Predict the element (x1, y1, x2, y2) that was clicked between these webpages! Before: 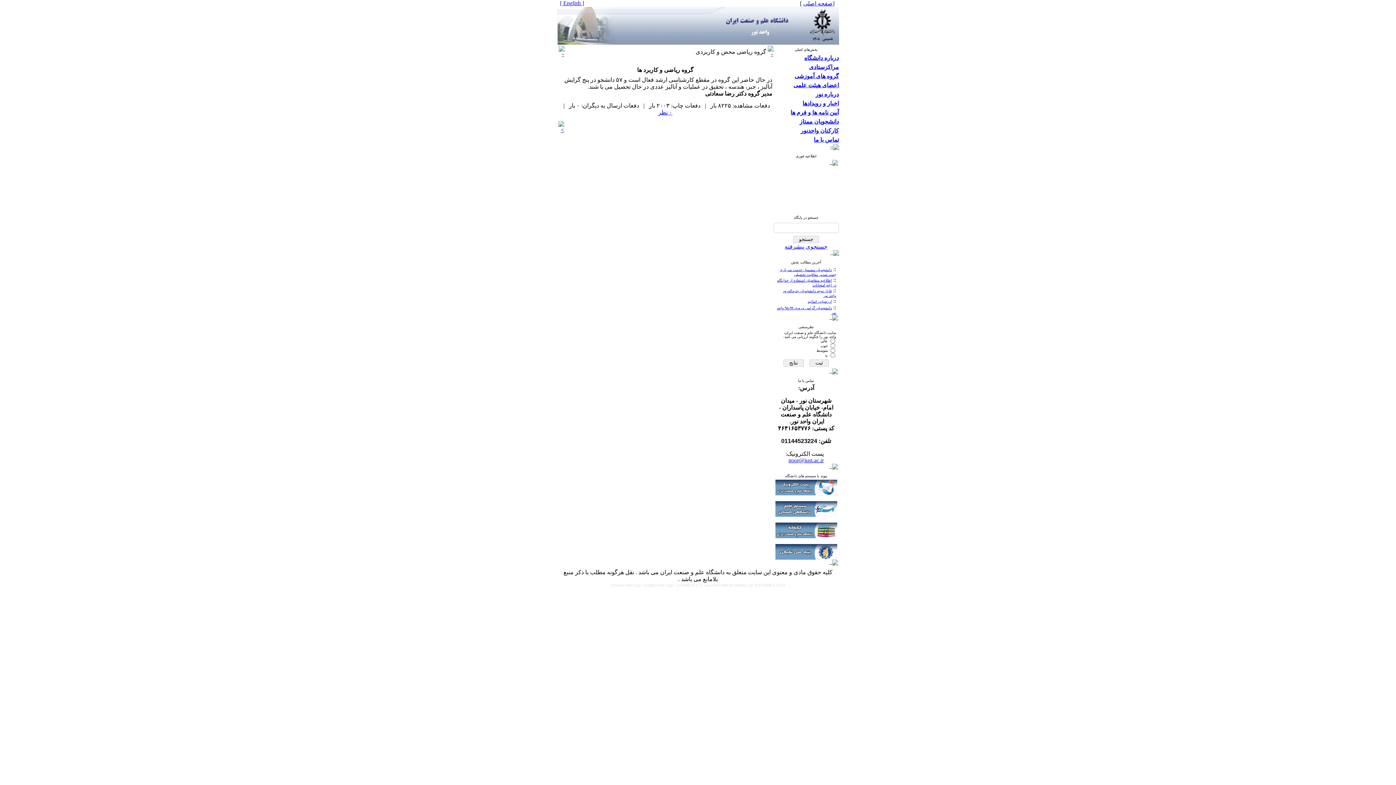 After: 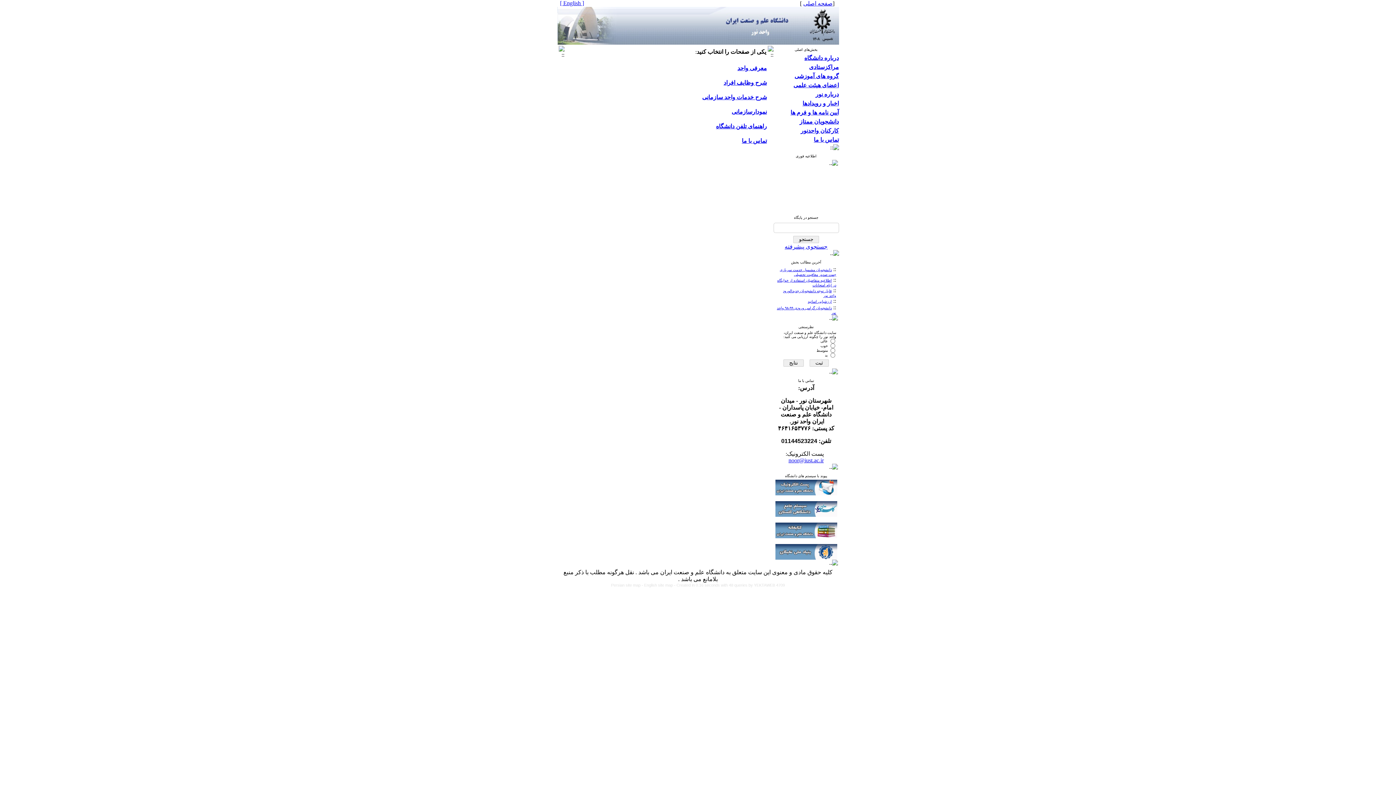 Action: label: درباره دانشگاه bbox: (804, 54, 839, 61)